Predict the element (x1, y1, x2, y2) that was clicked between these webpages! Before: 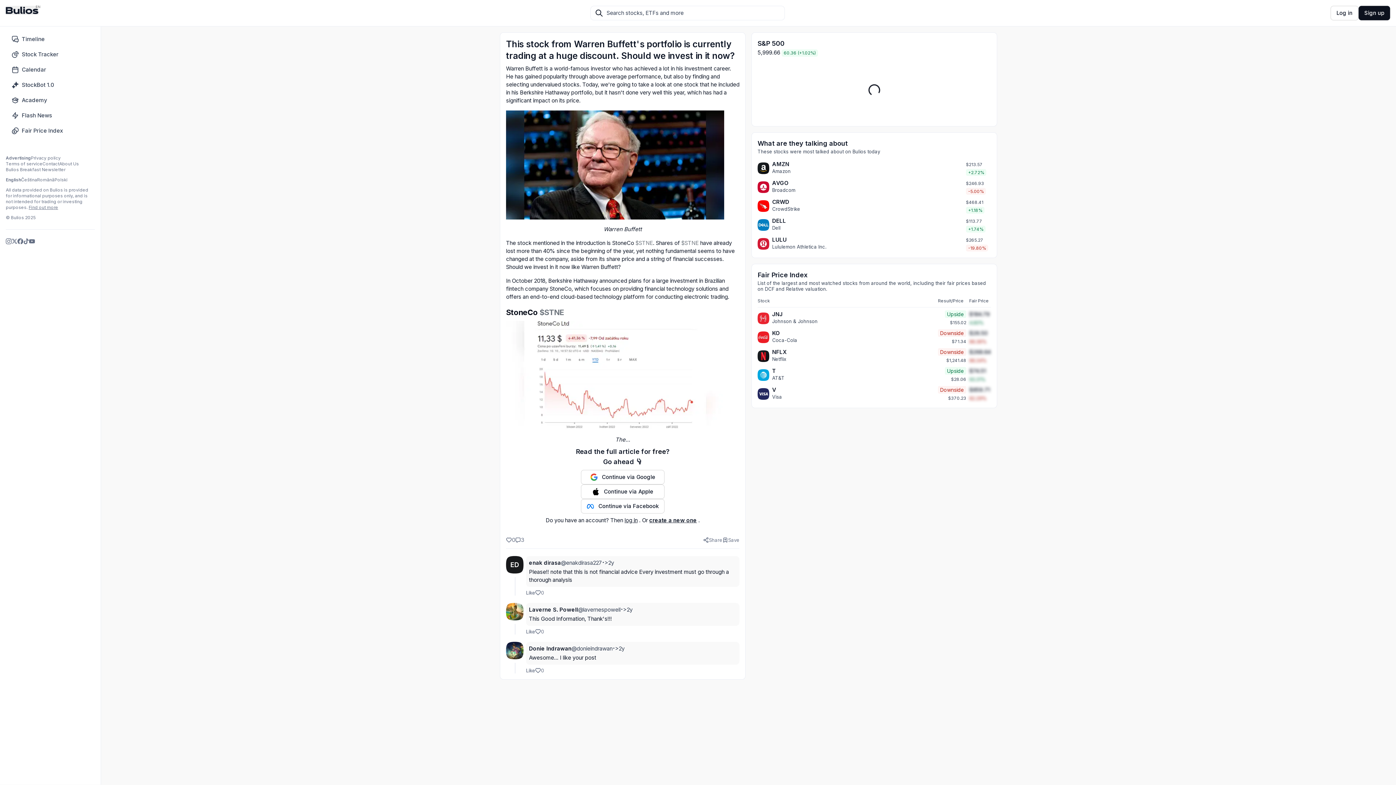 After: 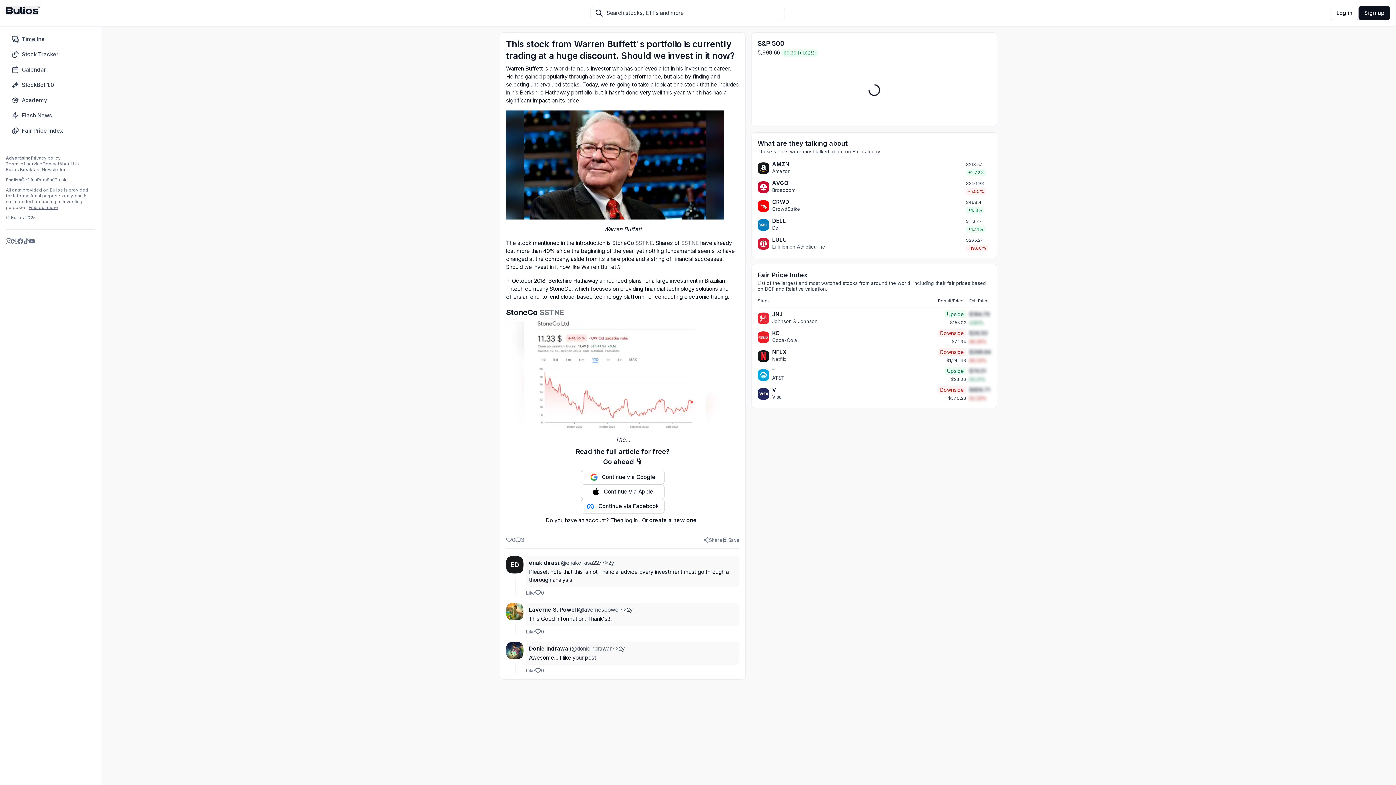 Action: label: 0 bbox: (506, 536, 515, 544)